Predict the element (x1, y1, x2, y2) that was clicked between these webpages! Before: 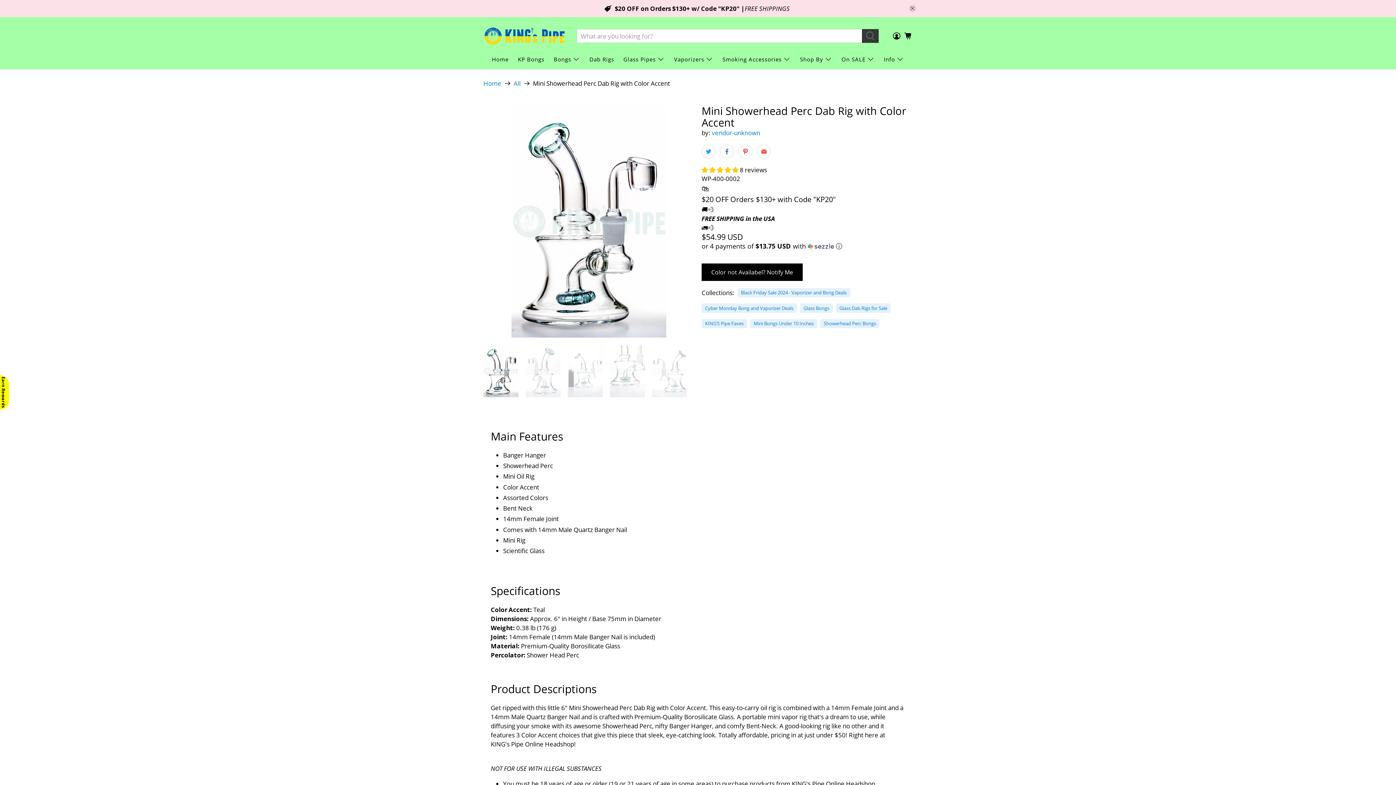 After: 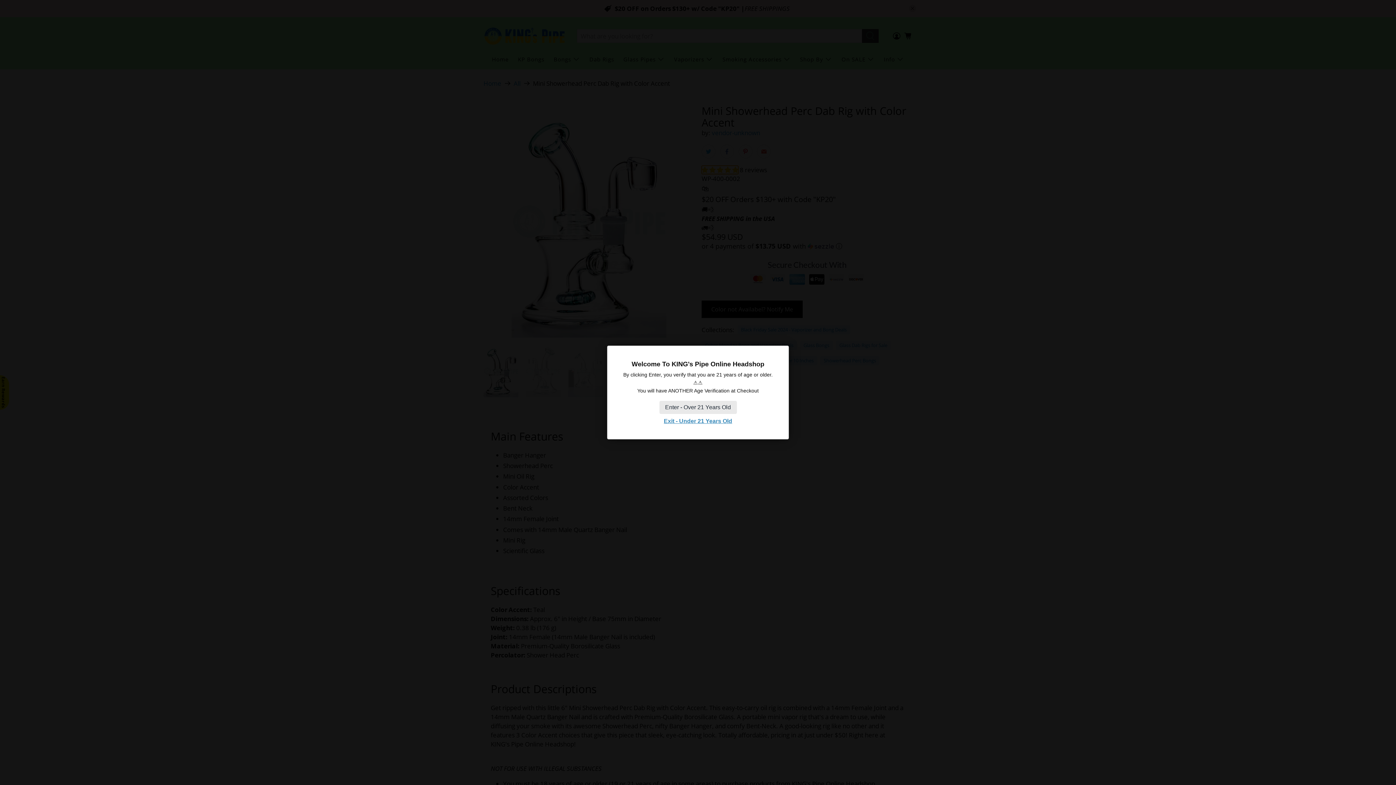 Action: bbox: (701, 165, 738, 174) label: 4.75 stars